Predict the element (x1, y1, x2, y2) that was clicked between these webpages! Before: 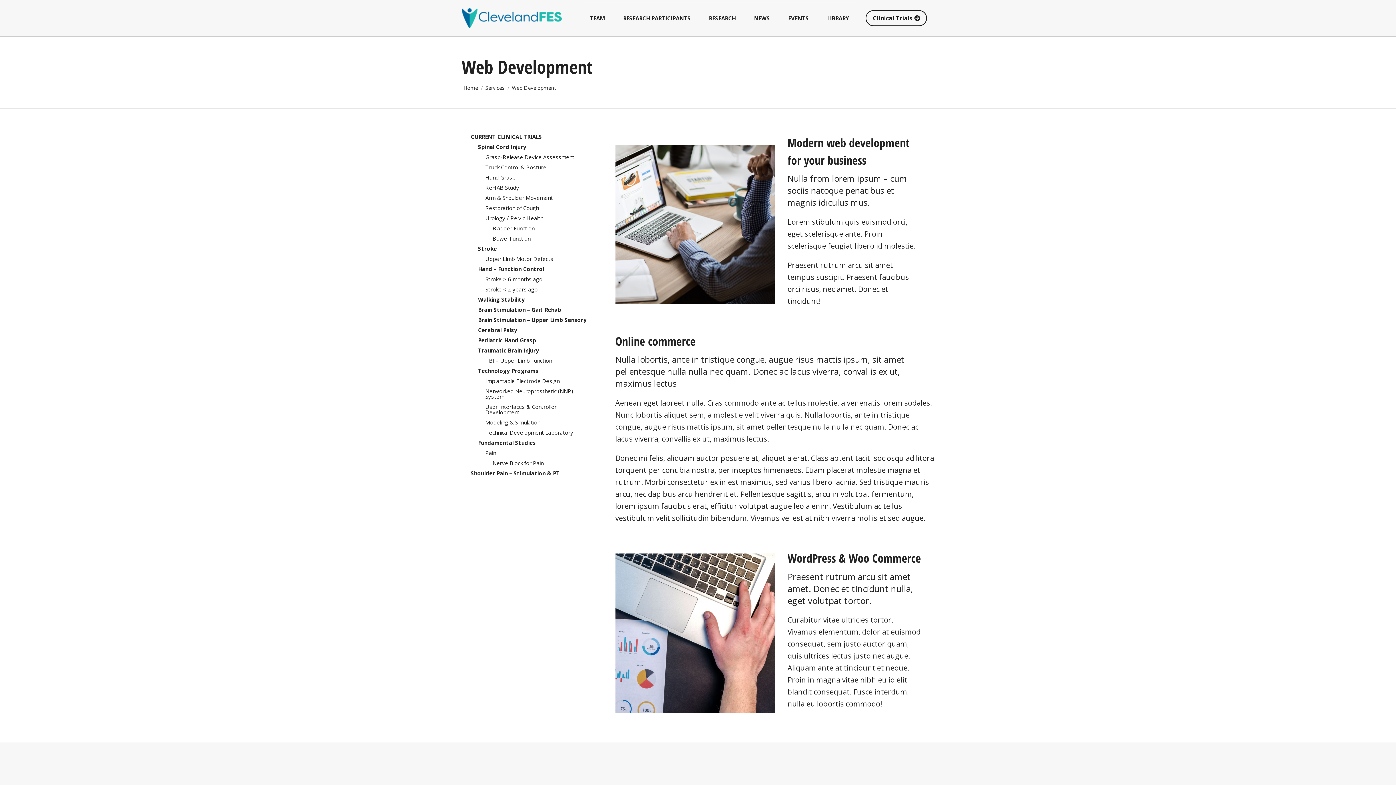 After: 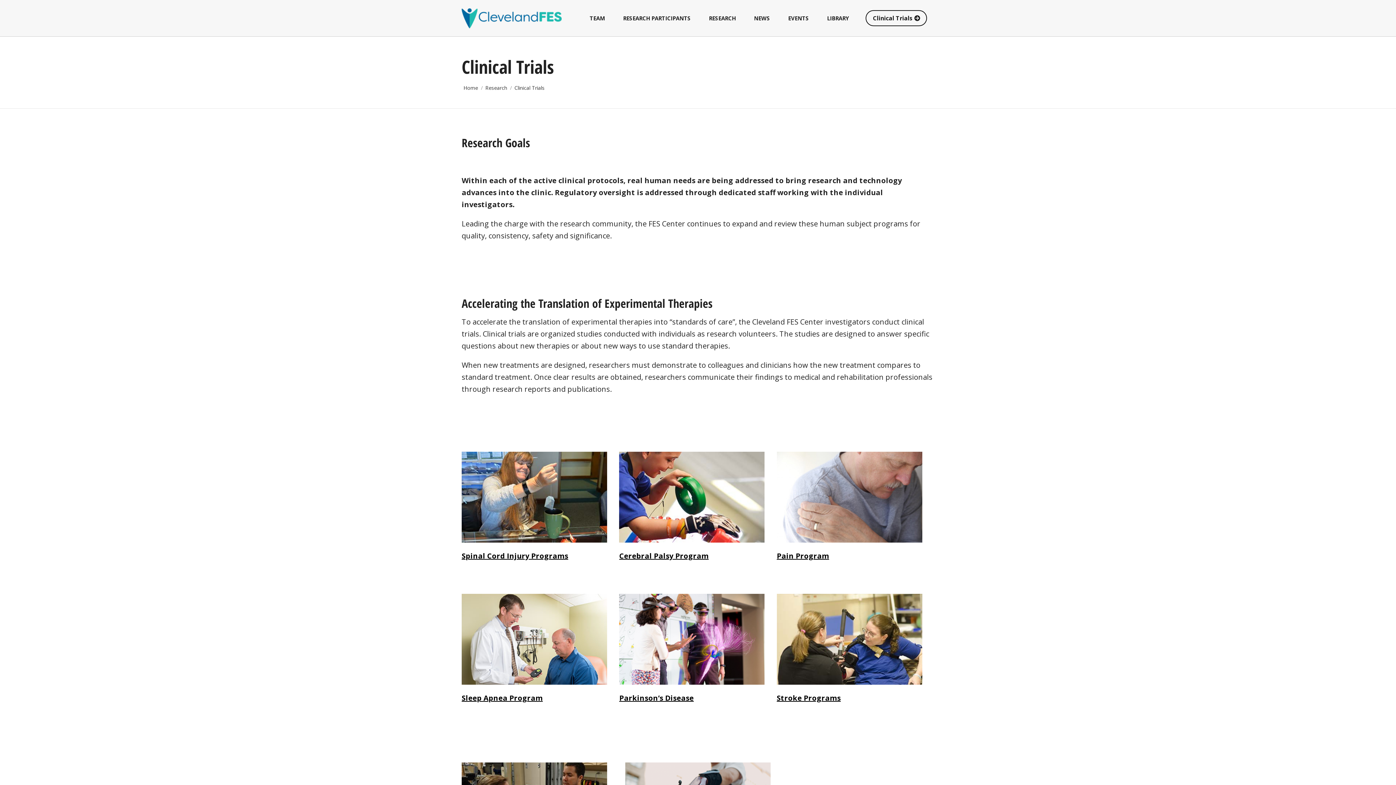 Action: bbox: (865, 10, 927, 26) label: Clinical Trials